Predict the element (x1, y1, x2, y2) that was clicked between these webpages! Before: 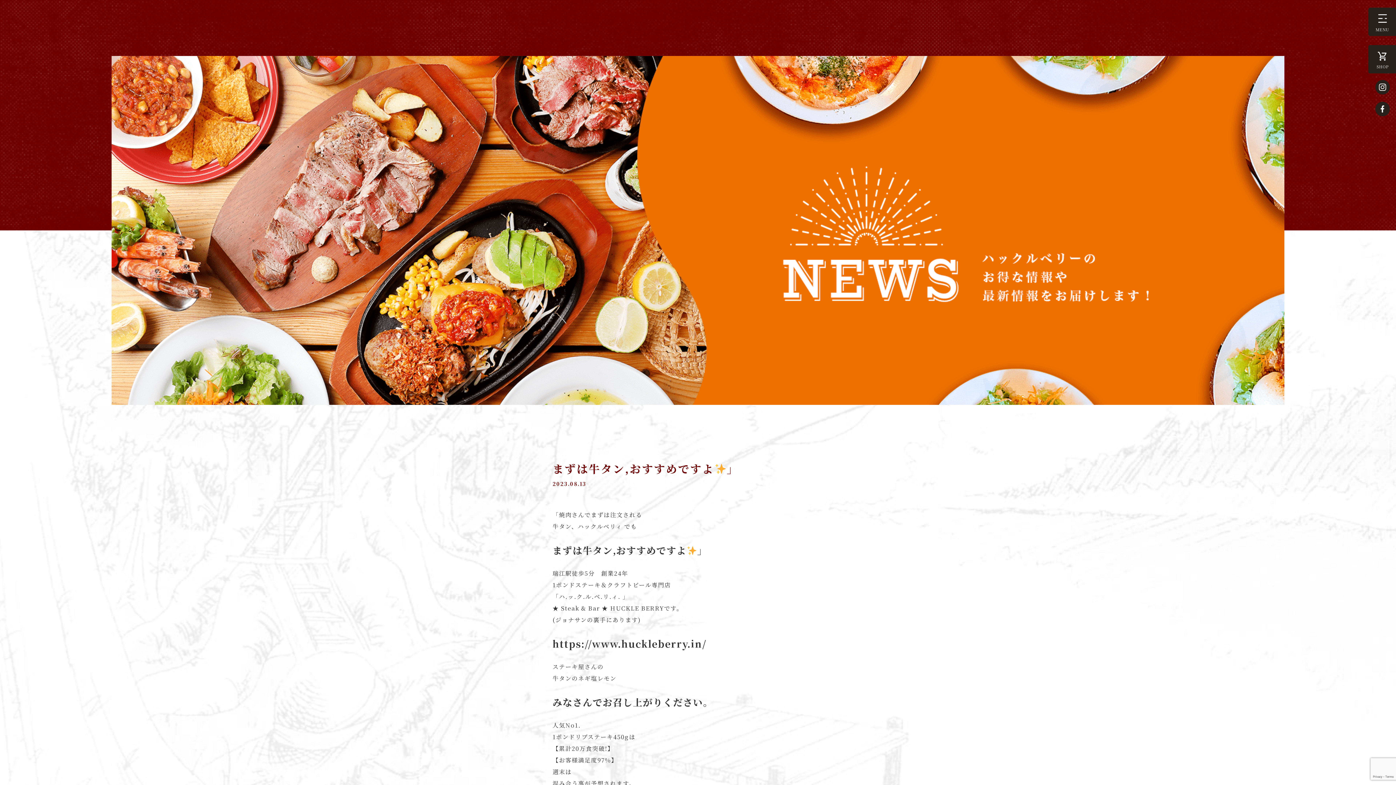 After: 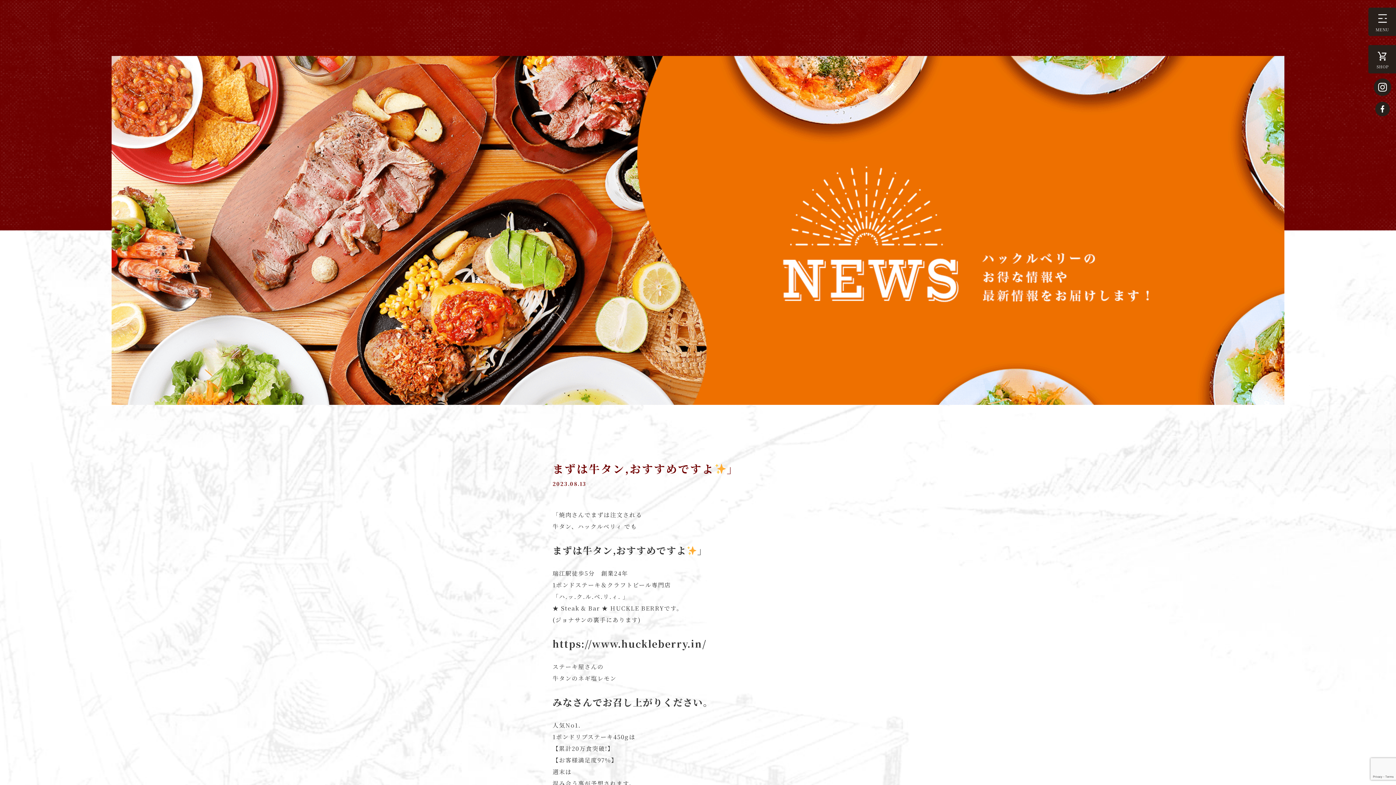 Action: bbox: (1375, 80, 1390, 94)